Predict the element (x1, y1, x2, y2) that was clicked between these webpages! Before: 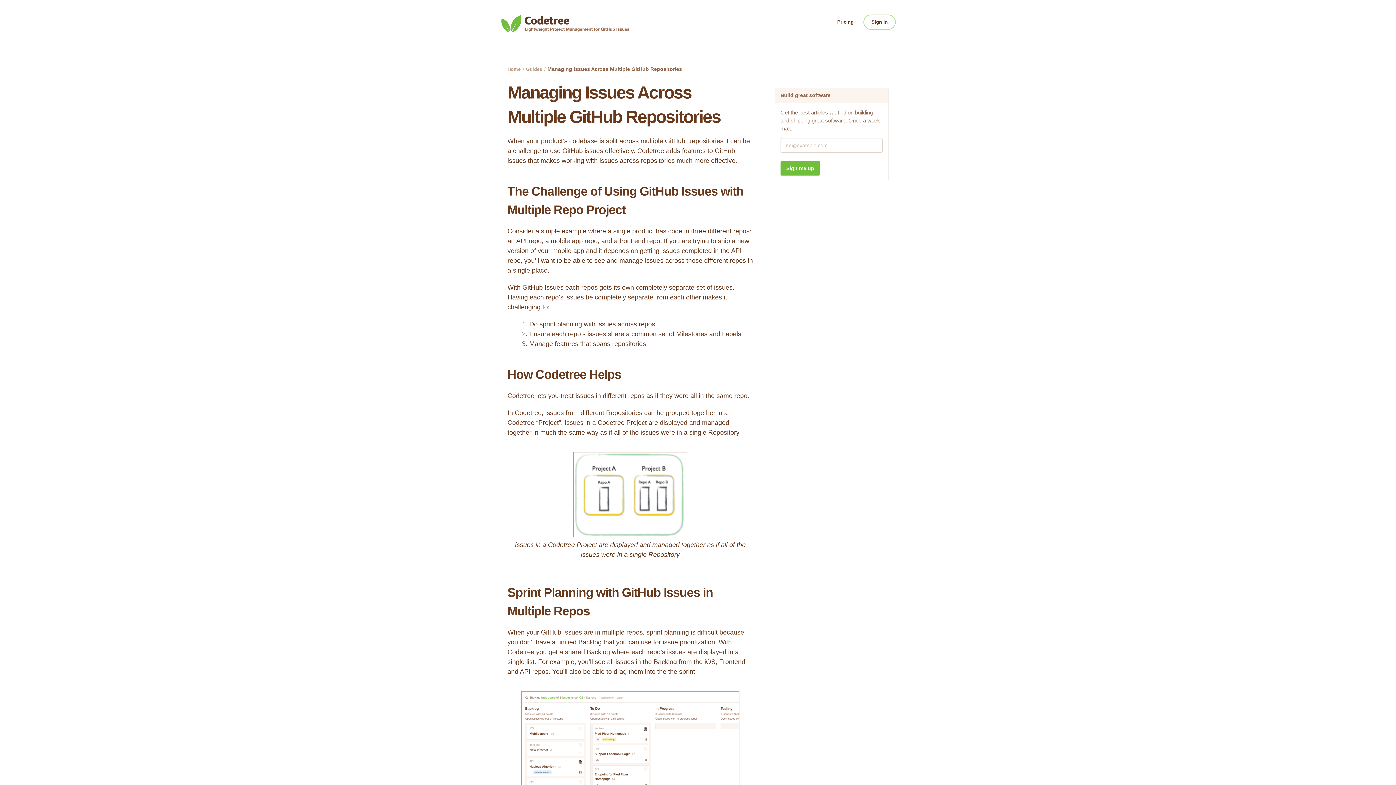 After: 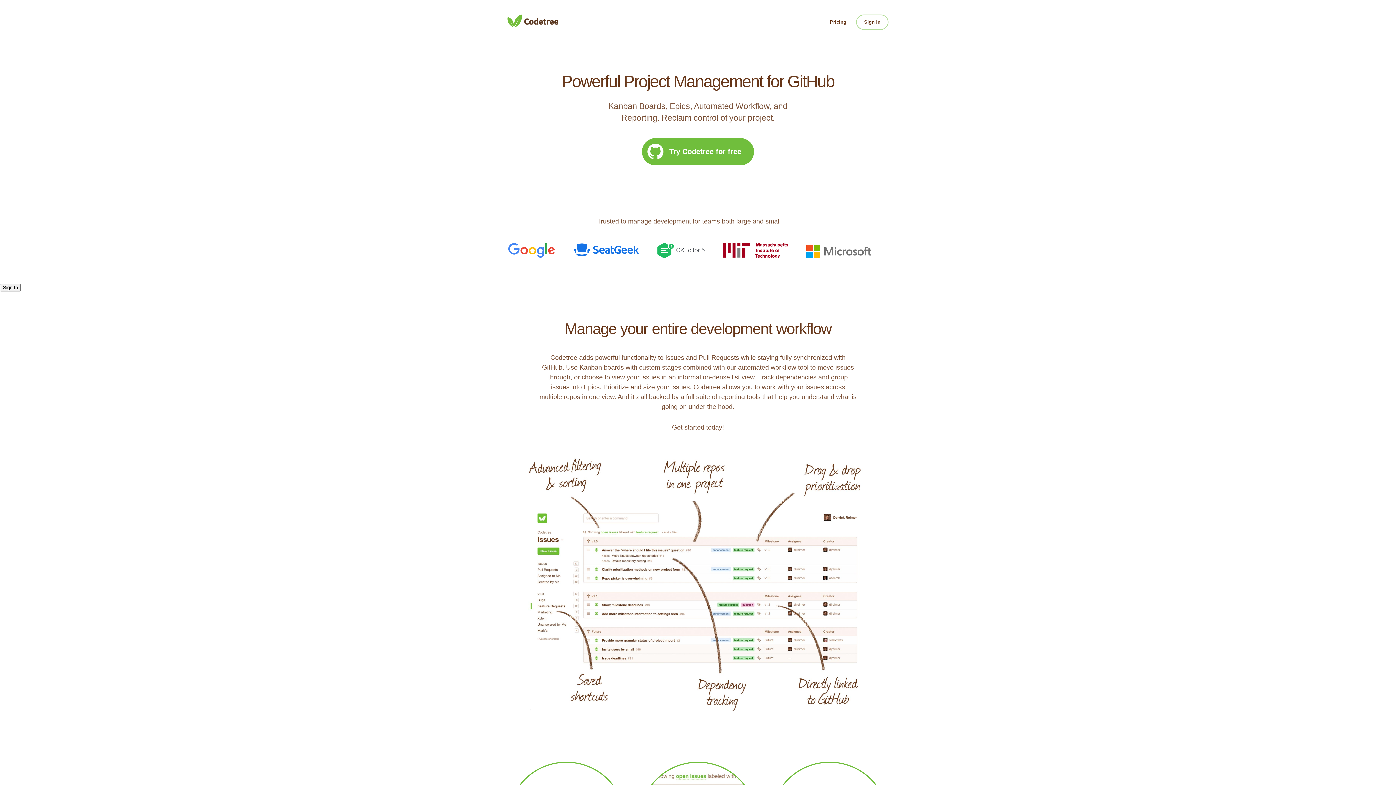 Action: label: Codetree bbox: (500, 14, 629, 36)